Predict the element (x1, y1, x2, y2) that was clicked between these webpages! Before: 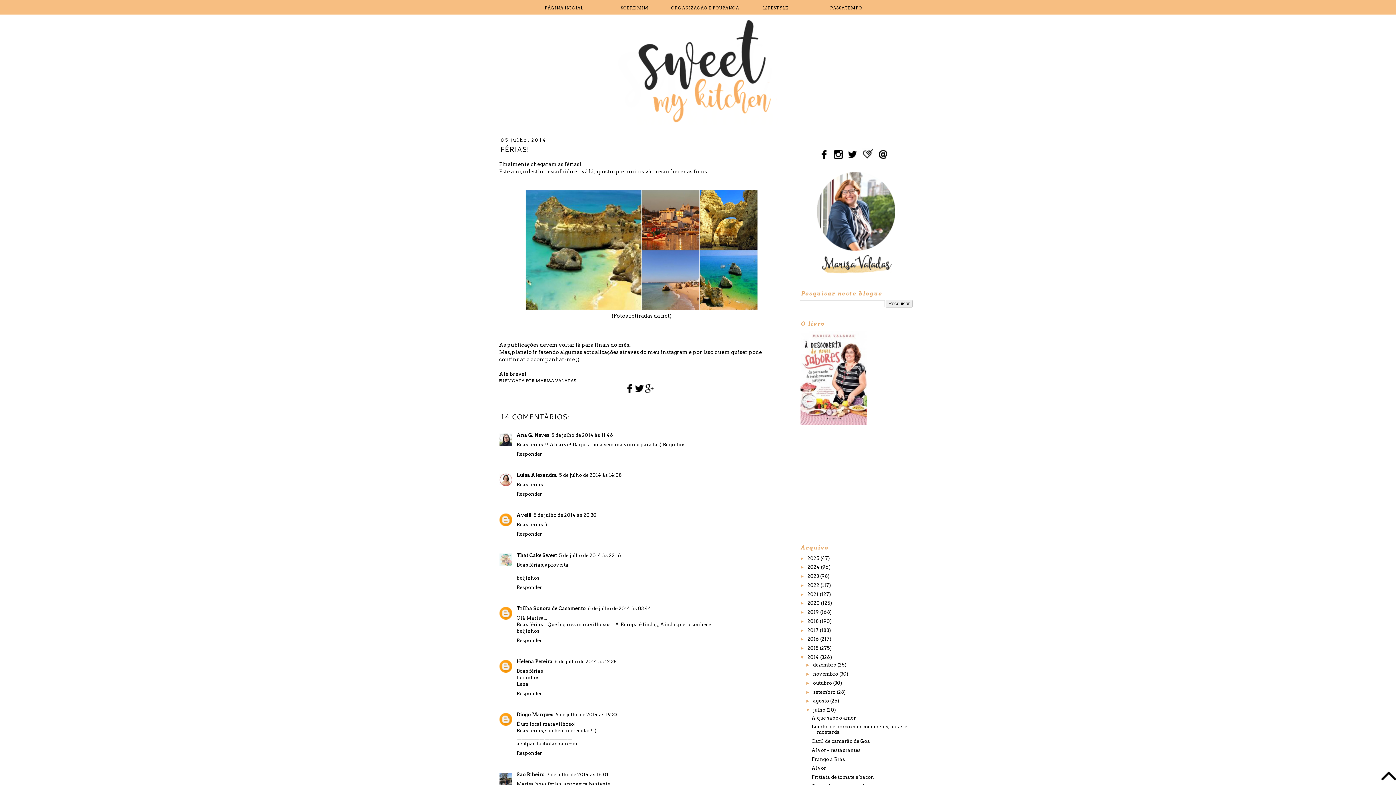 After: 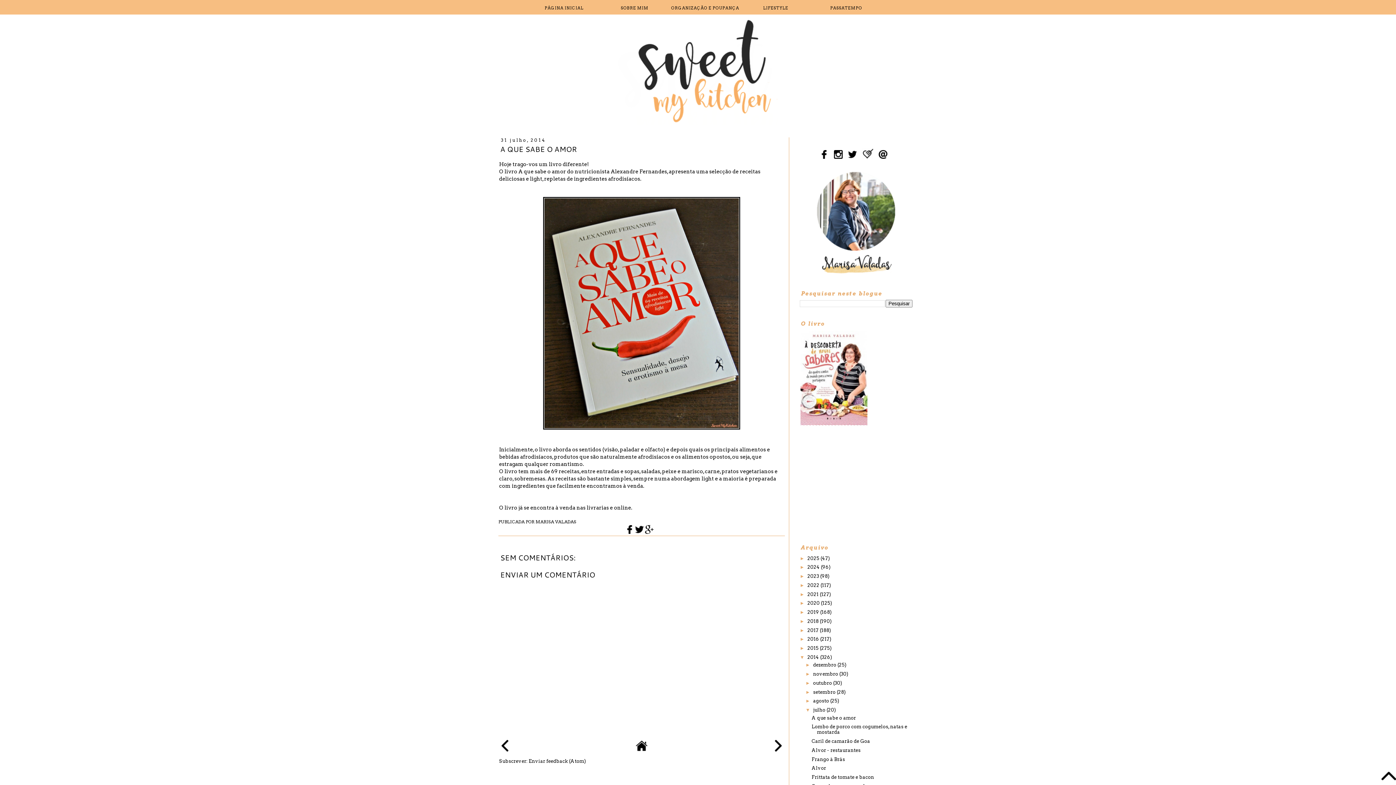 Action: label: A que sabe o amor bbox: (811, 715, 856, 720)